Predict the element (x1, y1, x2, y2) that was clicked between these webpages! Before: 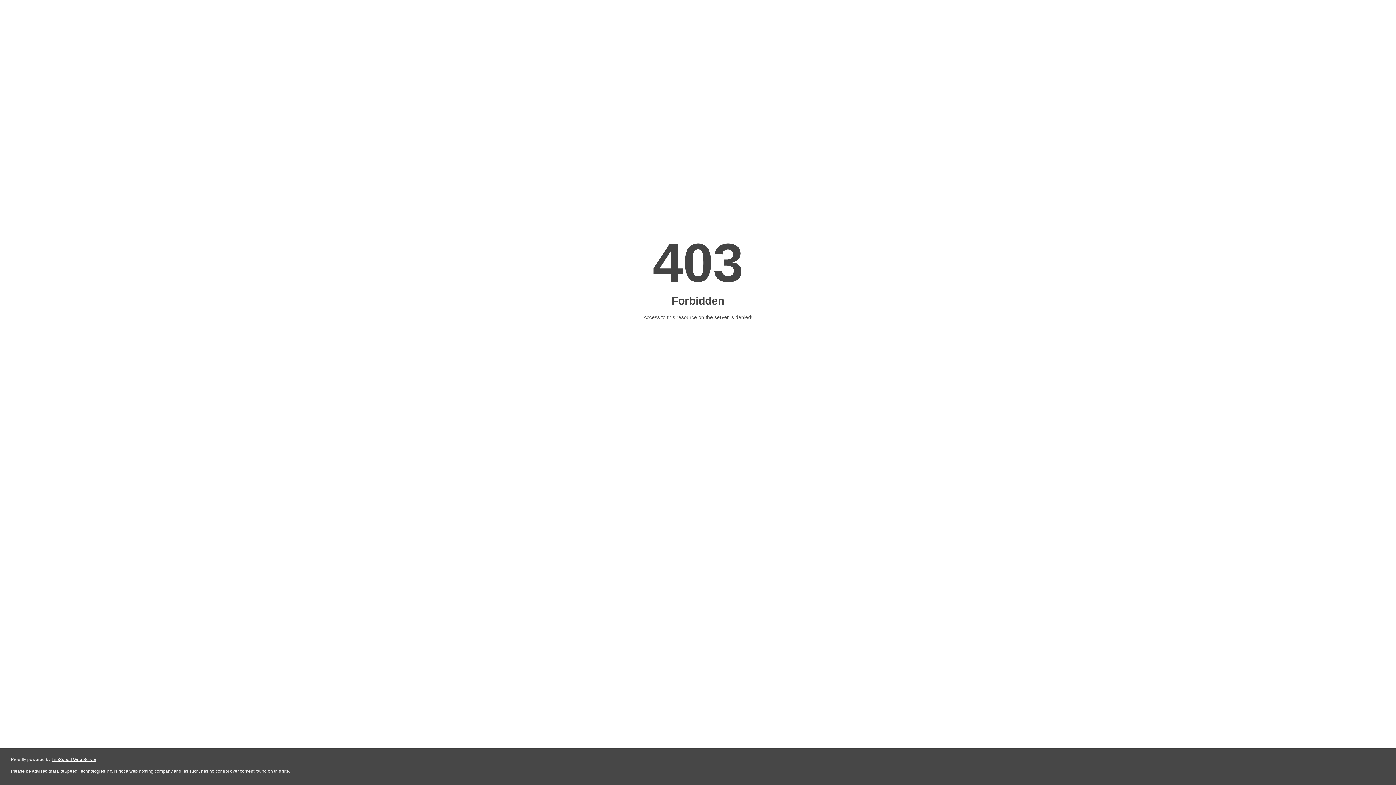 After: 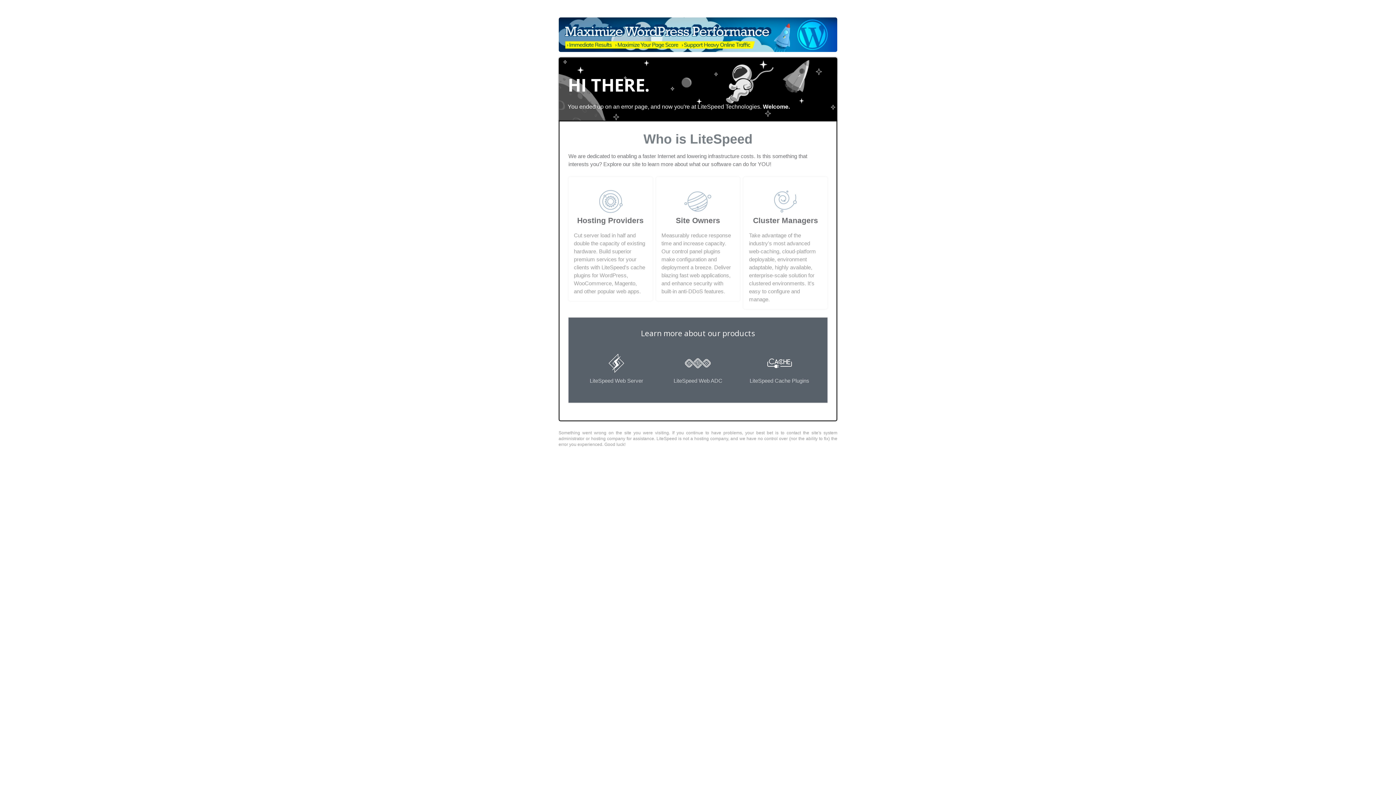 Action: label: LiteSpeed Web Server bbox: (51, 757, 96, 762)